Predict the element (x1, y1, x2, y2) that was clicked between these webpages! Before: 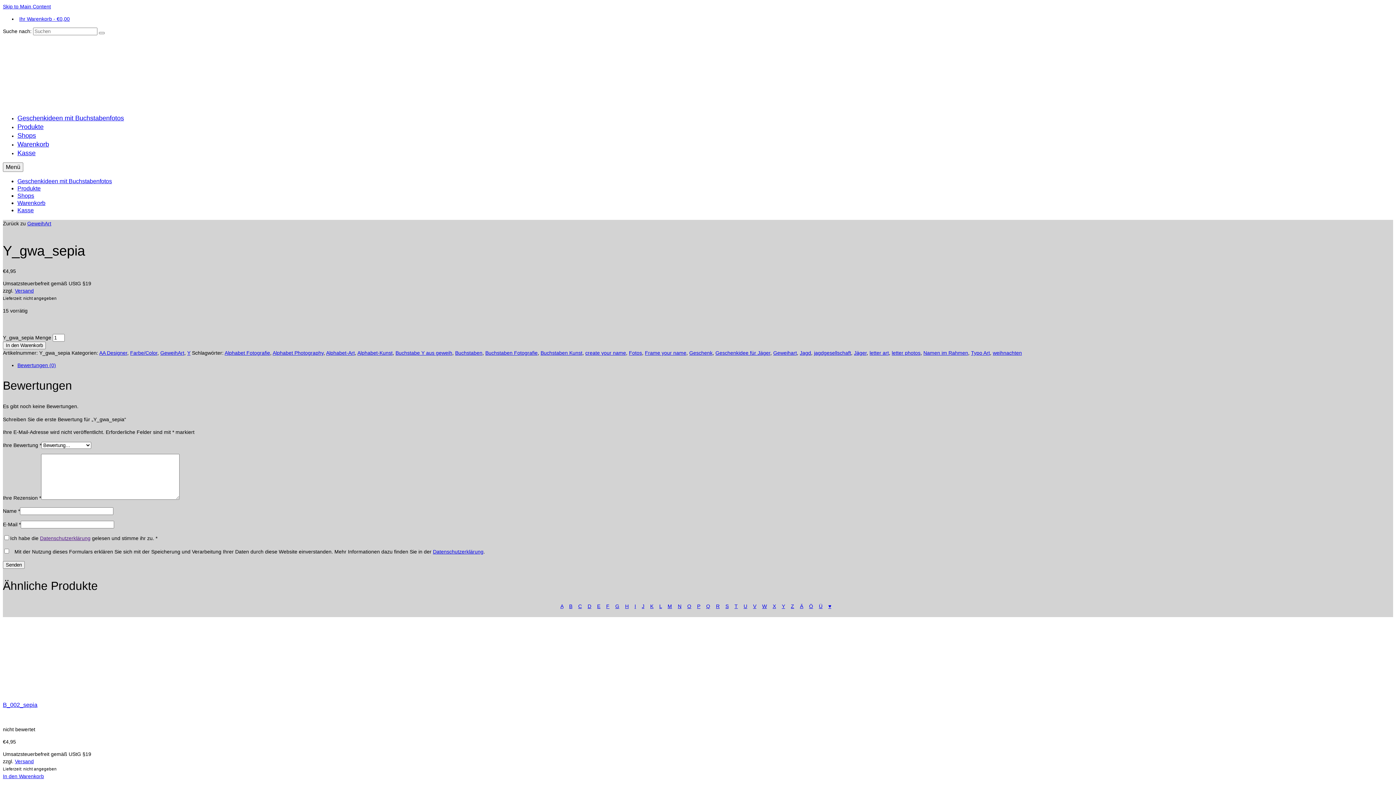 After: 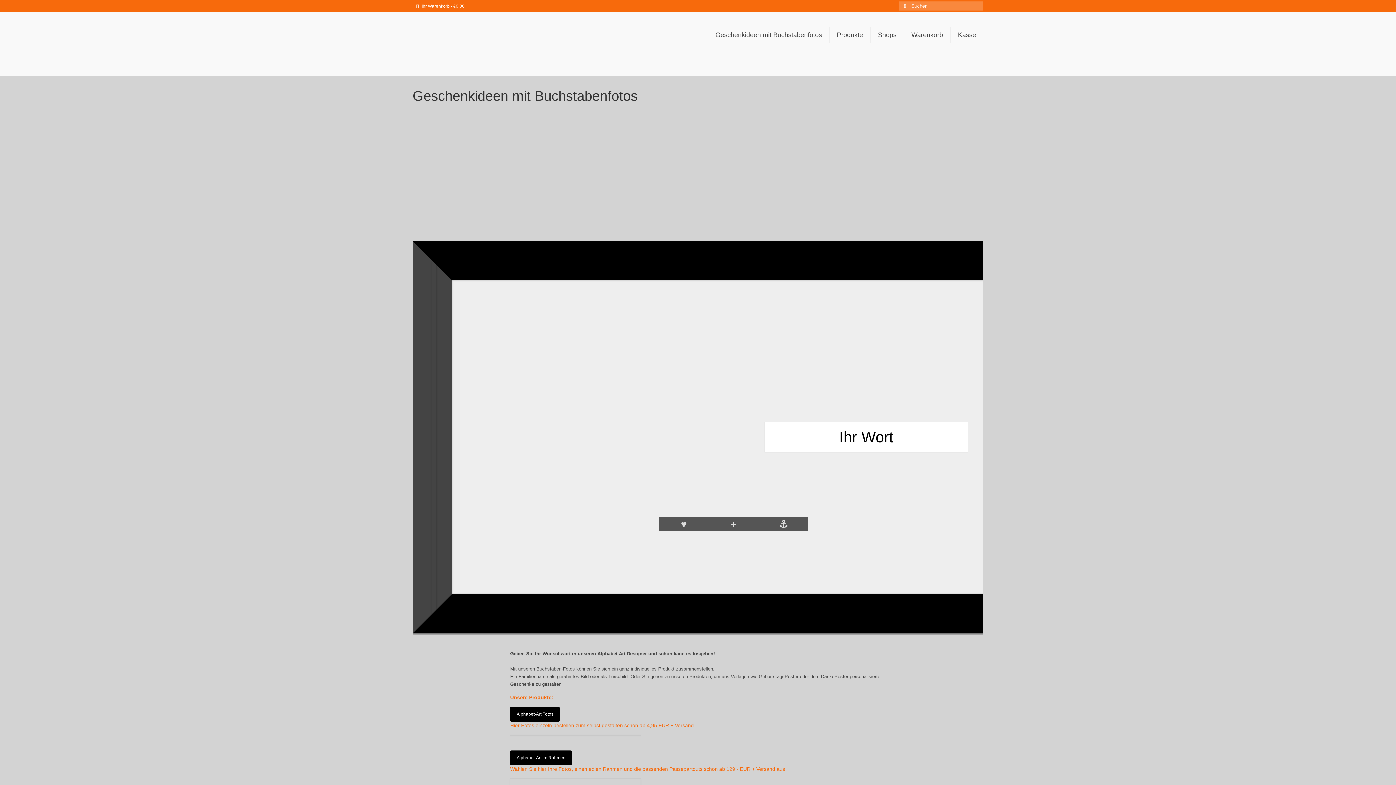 Action: bbox: (2, 44, 1393, 95)